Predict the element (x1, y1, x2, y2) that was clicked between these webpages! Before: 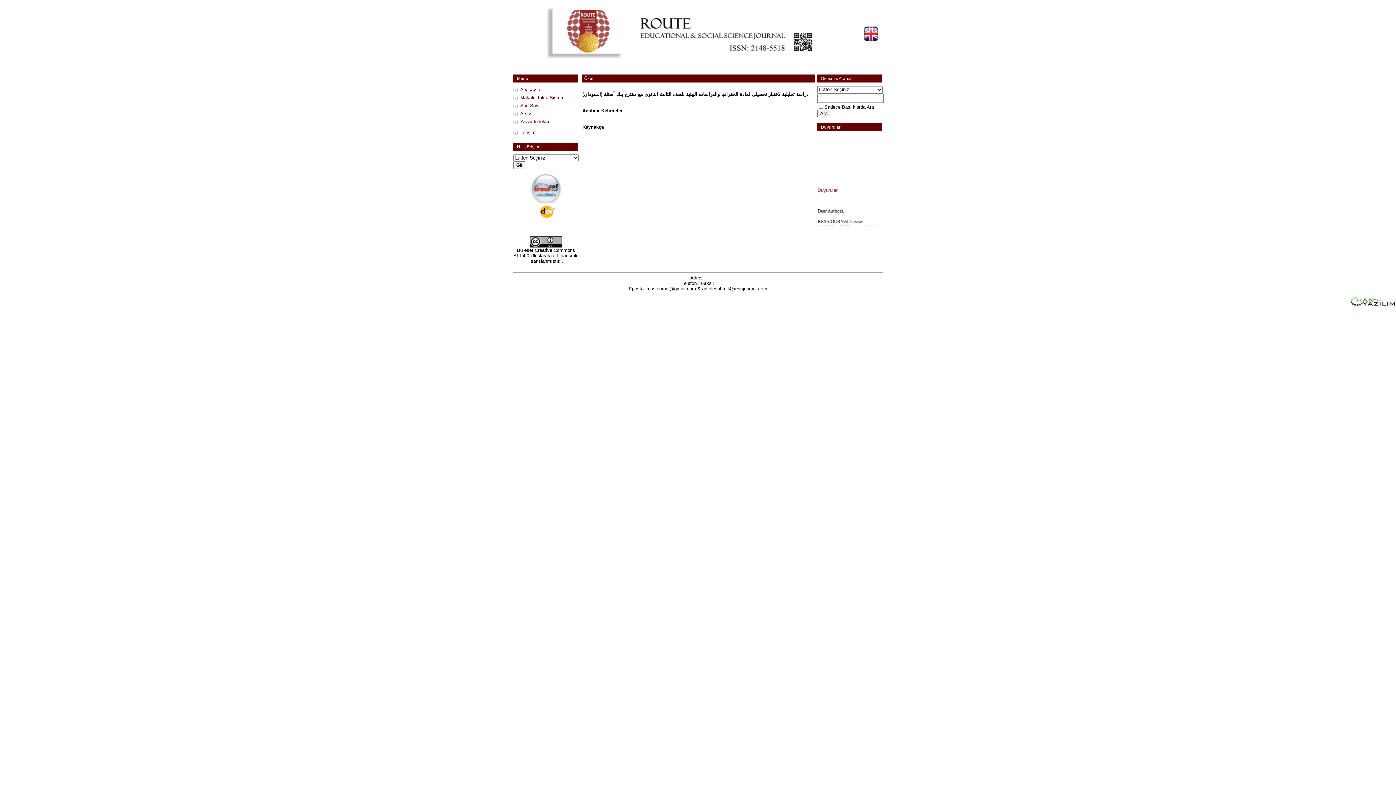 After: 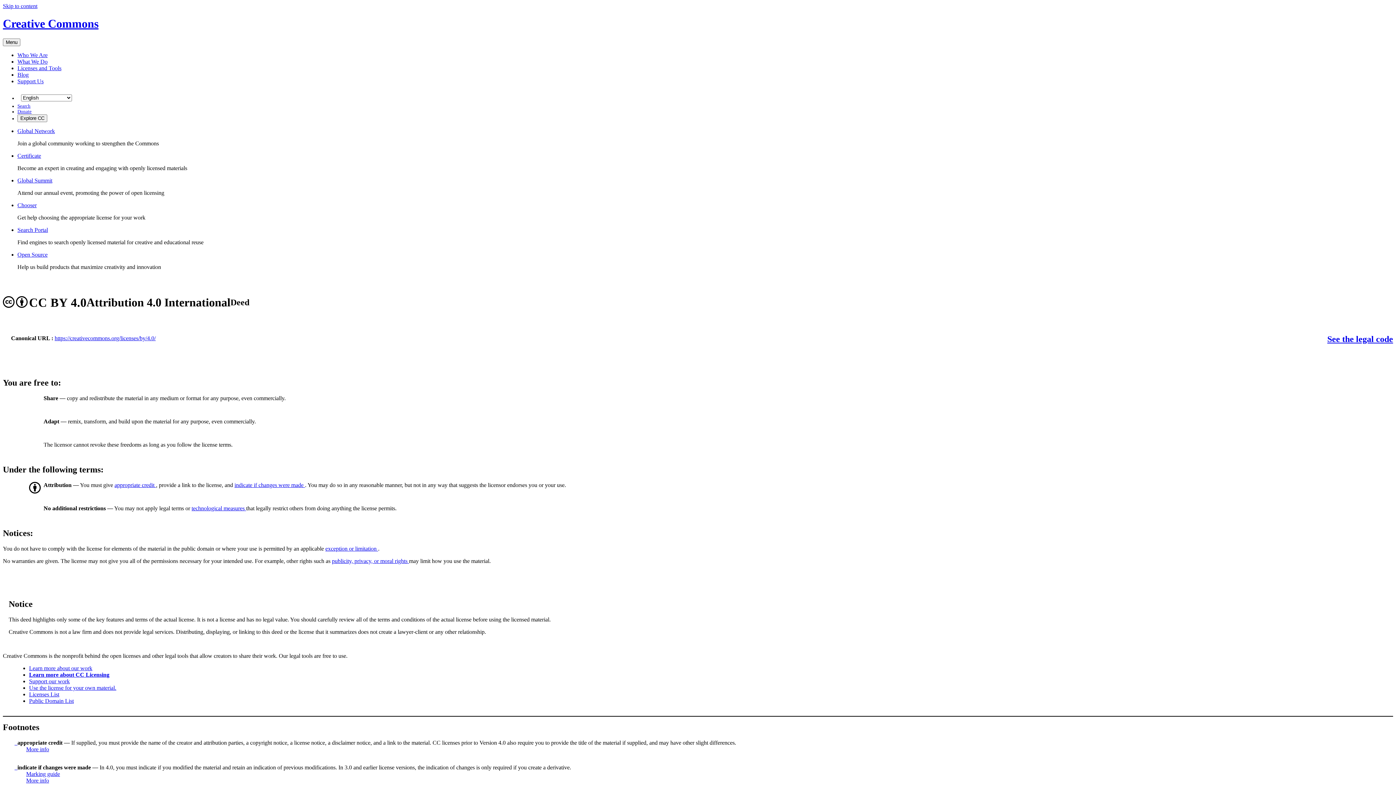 Action: bbox: (530, 243, 562, 248)